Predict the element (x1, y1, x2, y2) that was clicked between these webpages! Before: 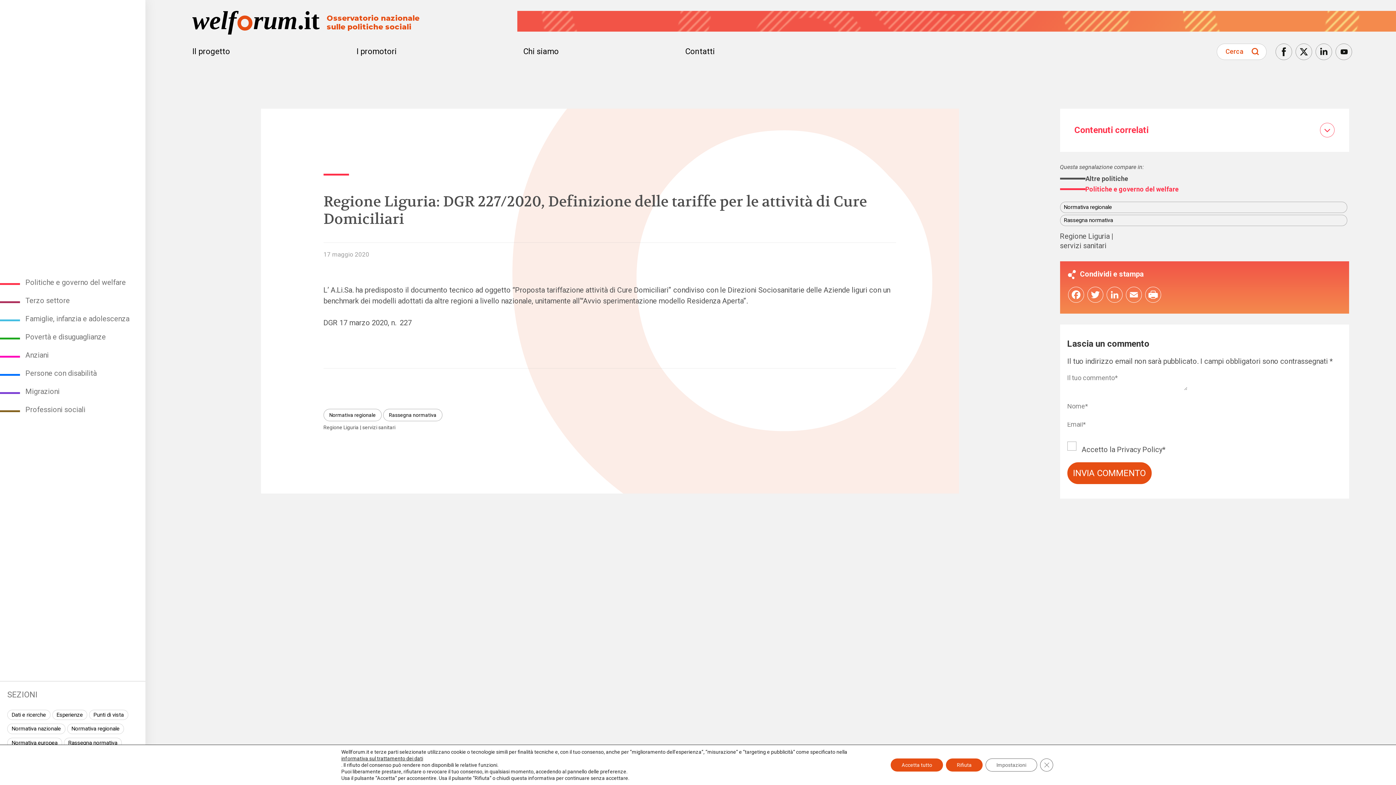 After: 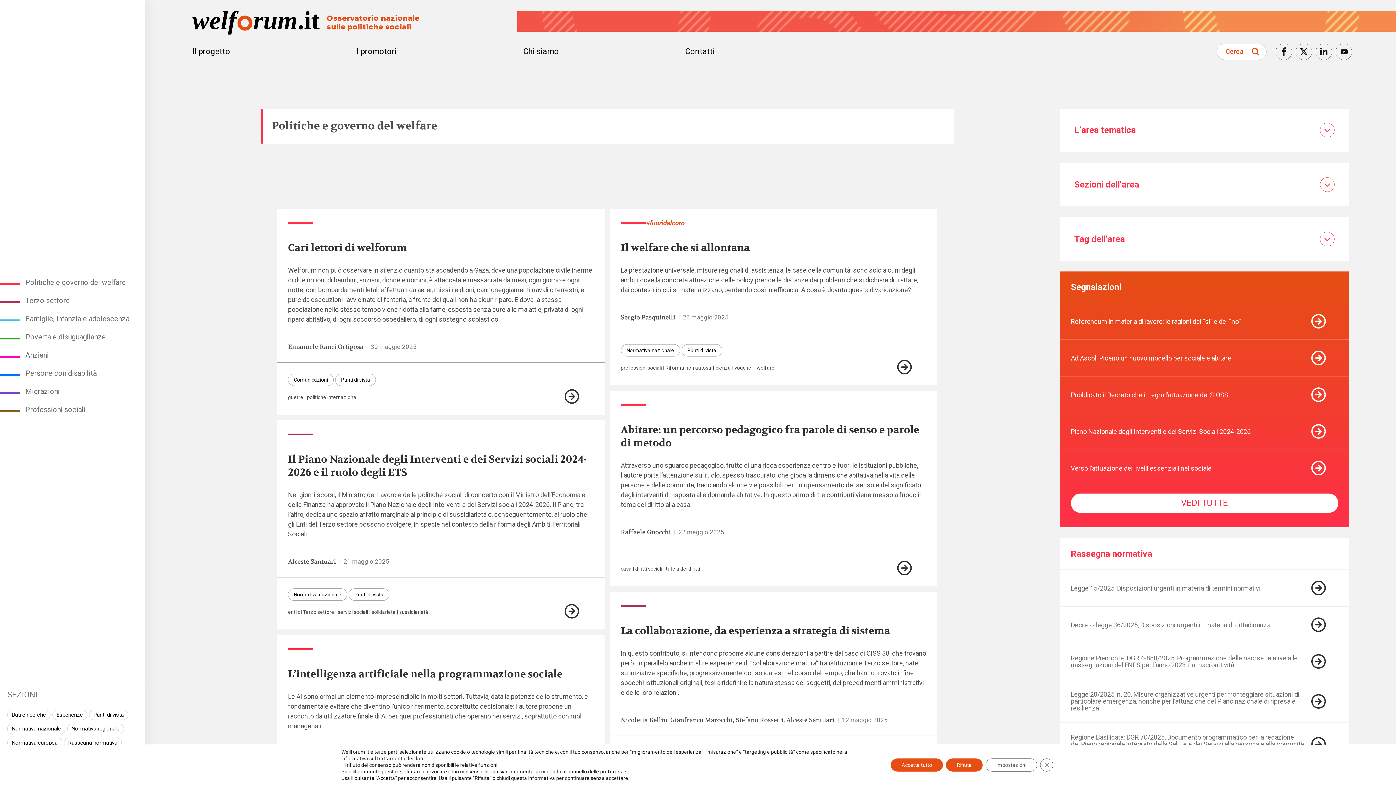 Action: bbox: (1060, 185, 1349, 192) label: Politiche e governo del welfare